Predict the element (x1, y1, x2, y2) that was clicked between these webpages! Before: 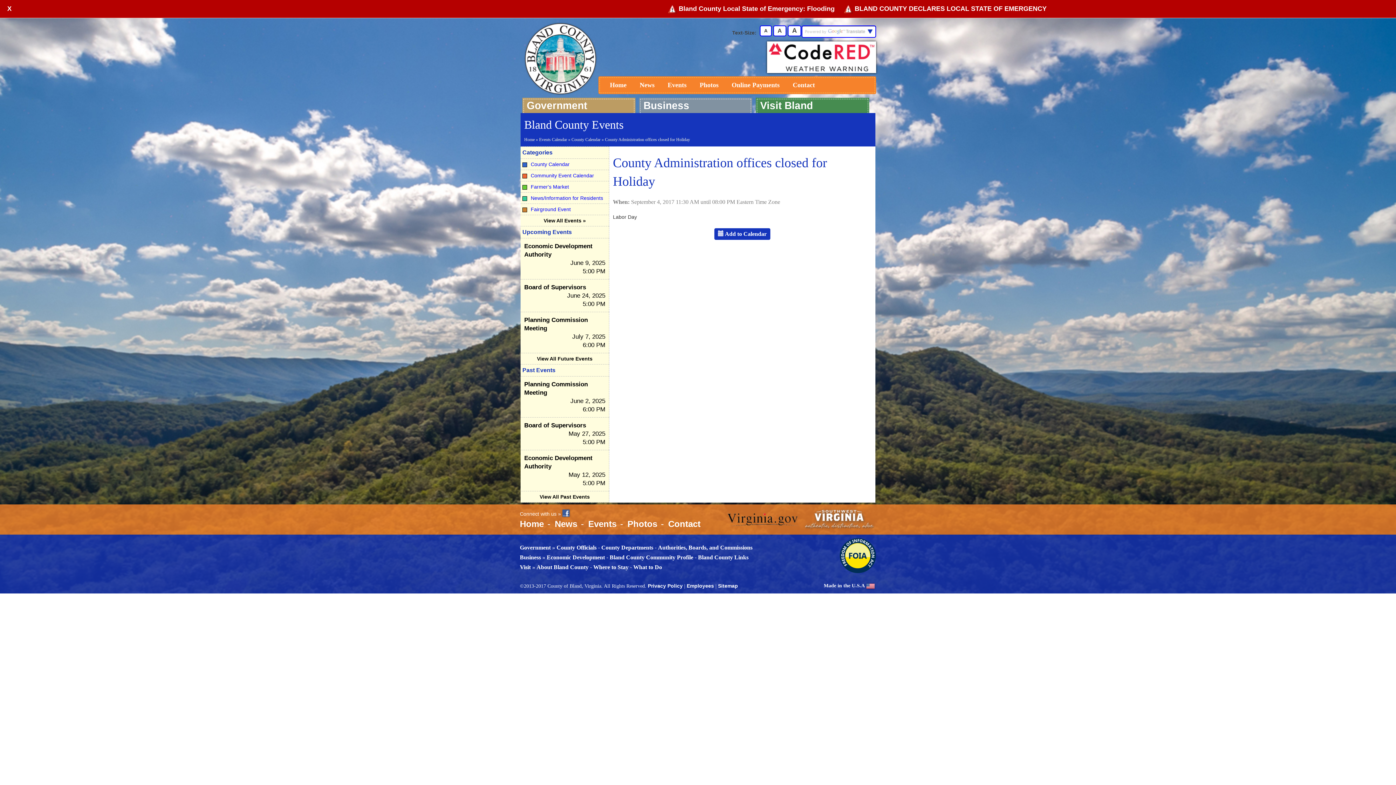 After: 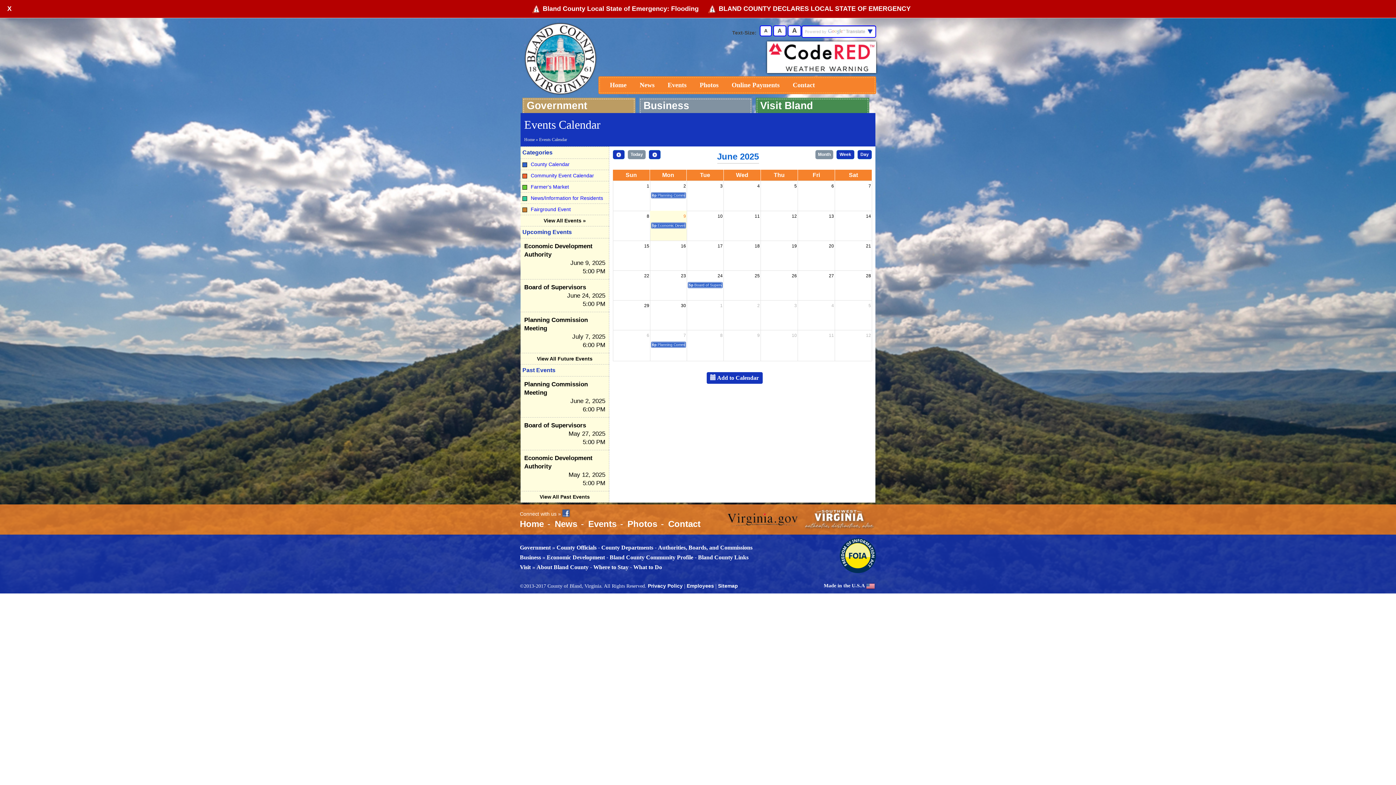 Action: bbox: (586, 519, 618, 529) label: Events